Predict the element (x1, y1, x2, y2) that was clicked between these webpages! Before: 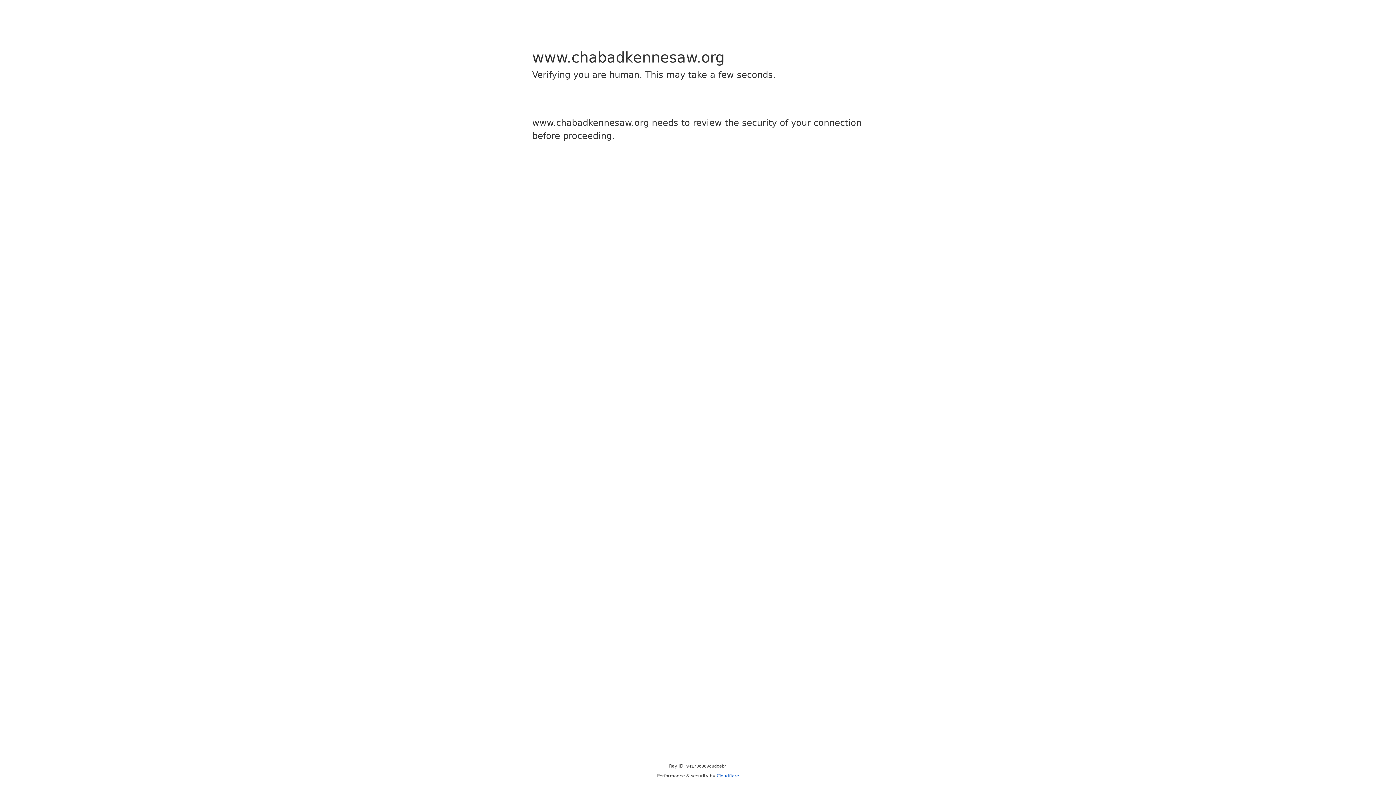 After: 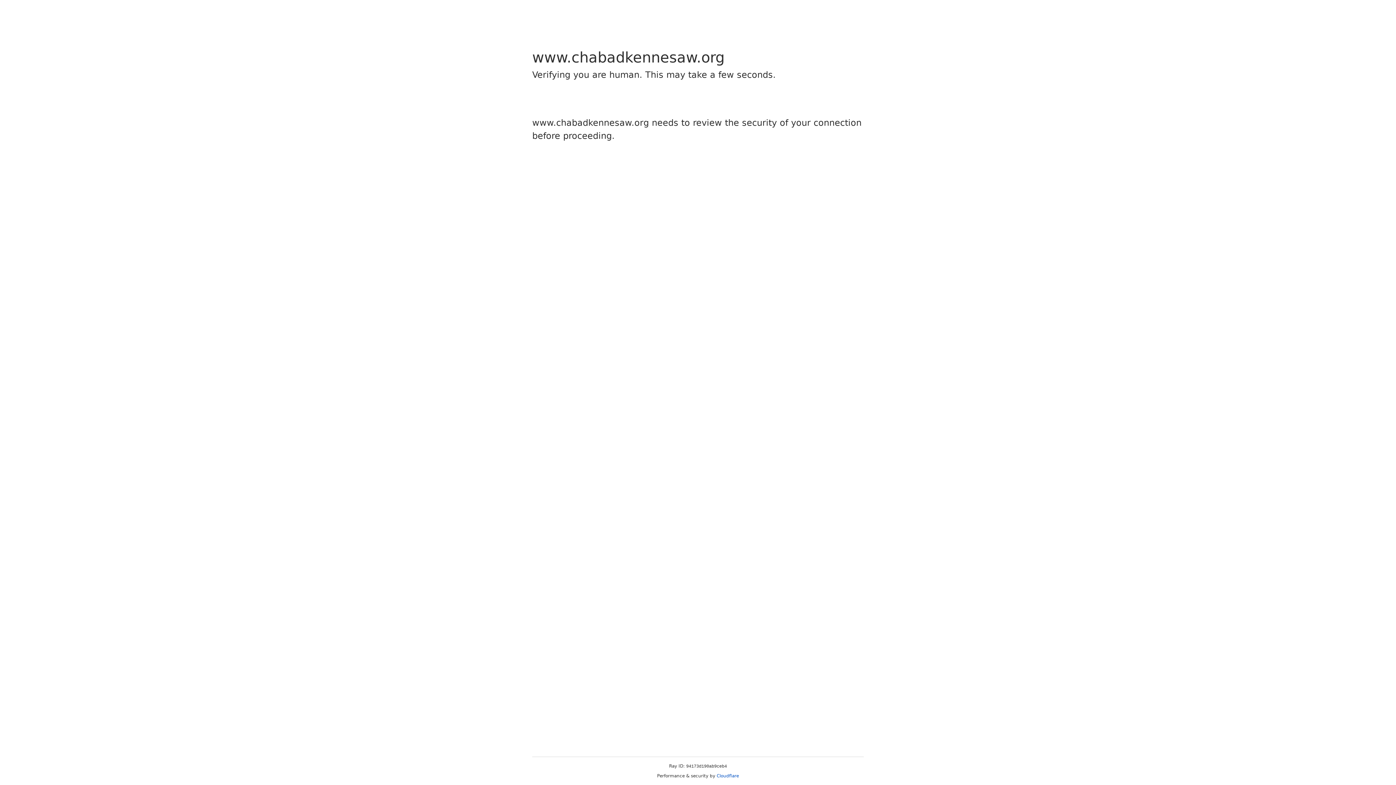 Action: label: Cloudflare bbox: (716, 773, 739, 778)